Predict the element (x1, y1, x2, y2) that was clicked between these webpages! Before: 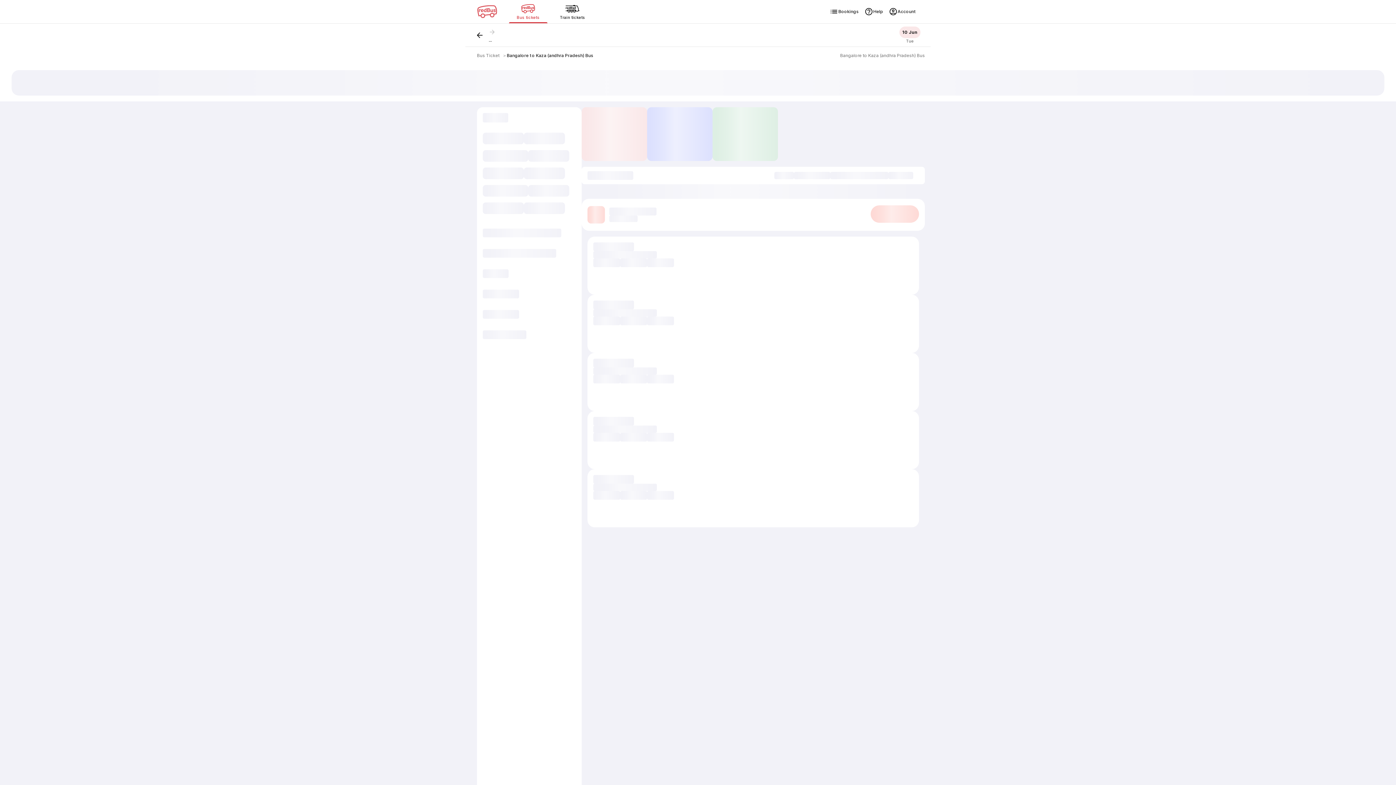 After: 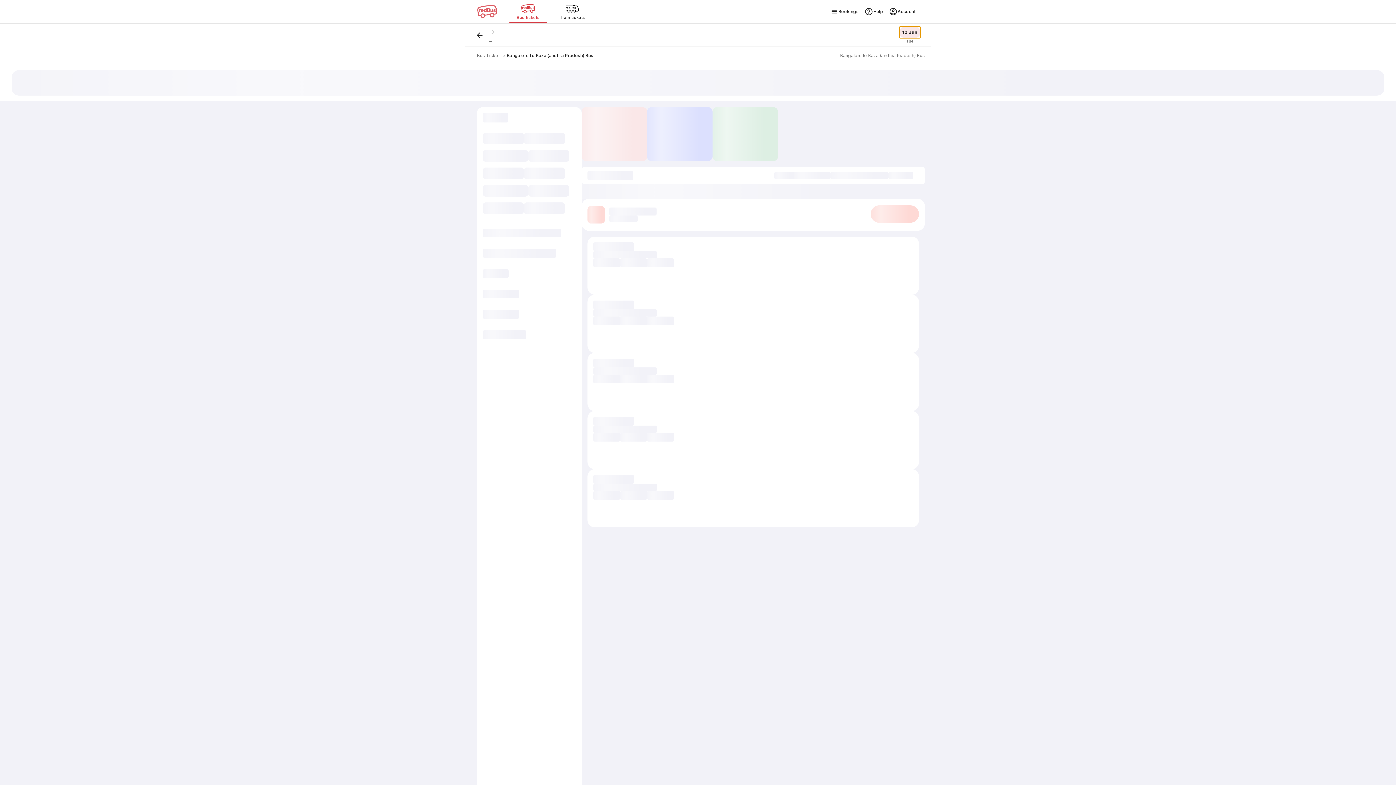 Action: label: 10 Jun bbox: (899, 26, 920, 38)